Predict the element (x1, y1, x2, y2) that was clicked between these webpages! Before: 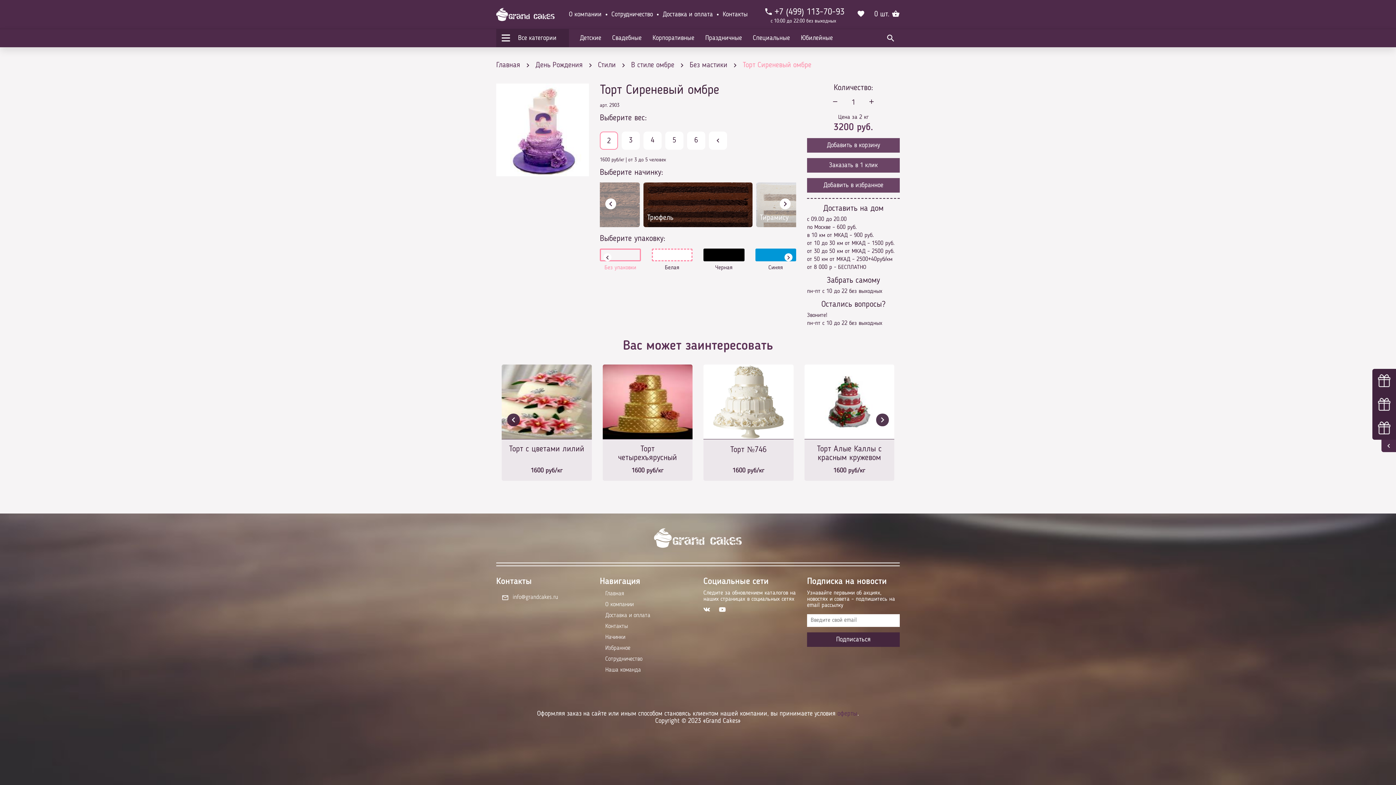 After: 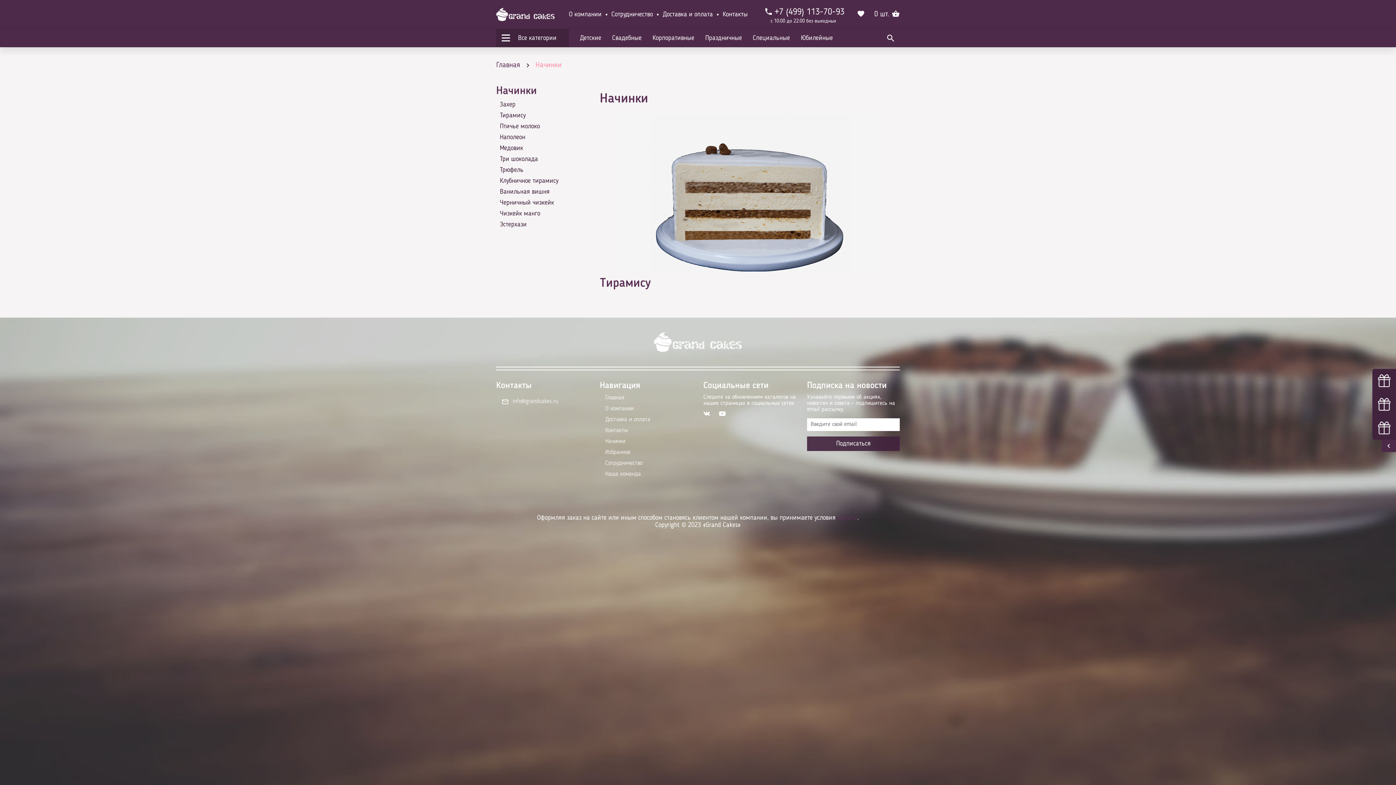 Action: label: Начинки bbox: (605, 634, 625, 641)